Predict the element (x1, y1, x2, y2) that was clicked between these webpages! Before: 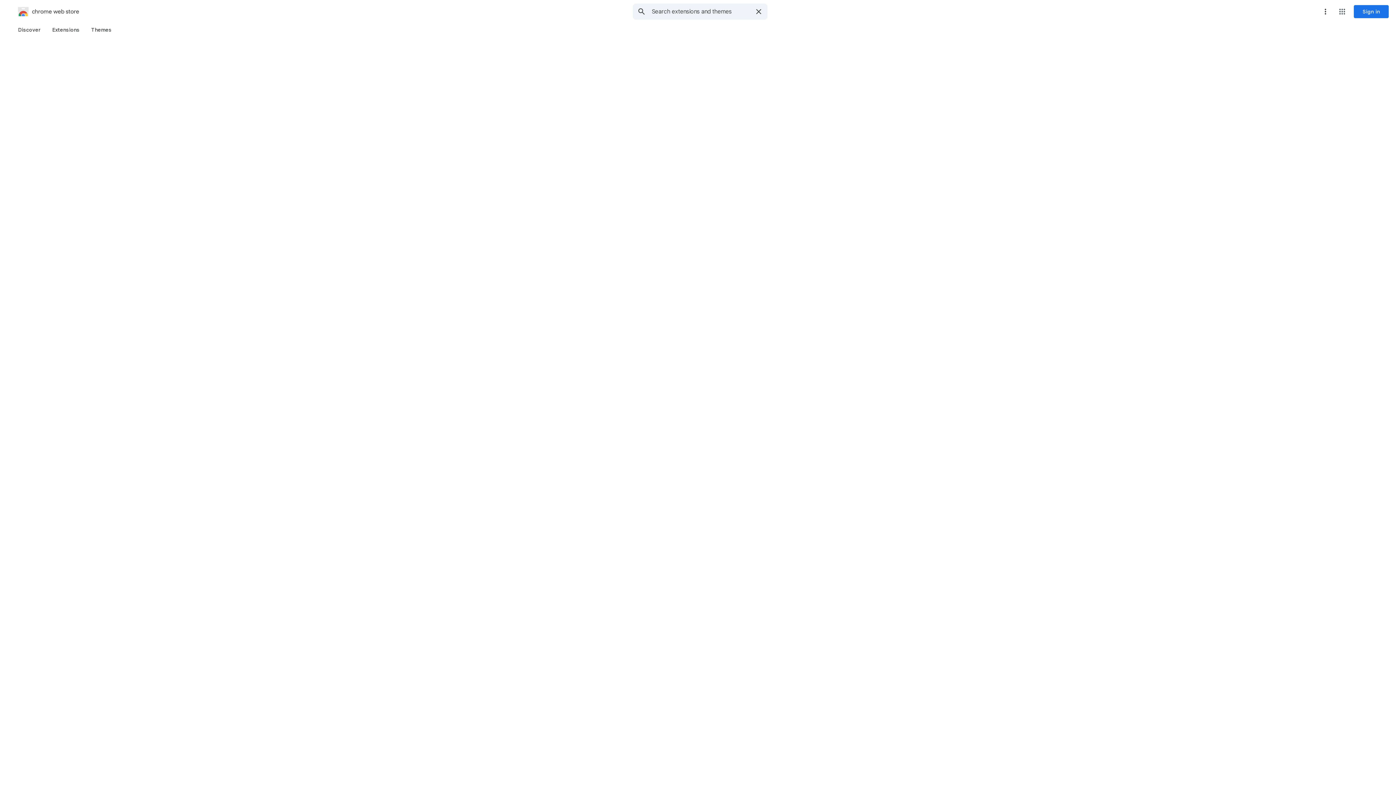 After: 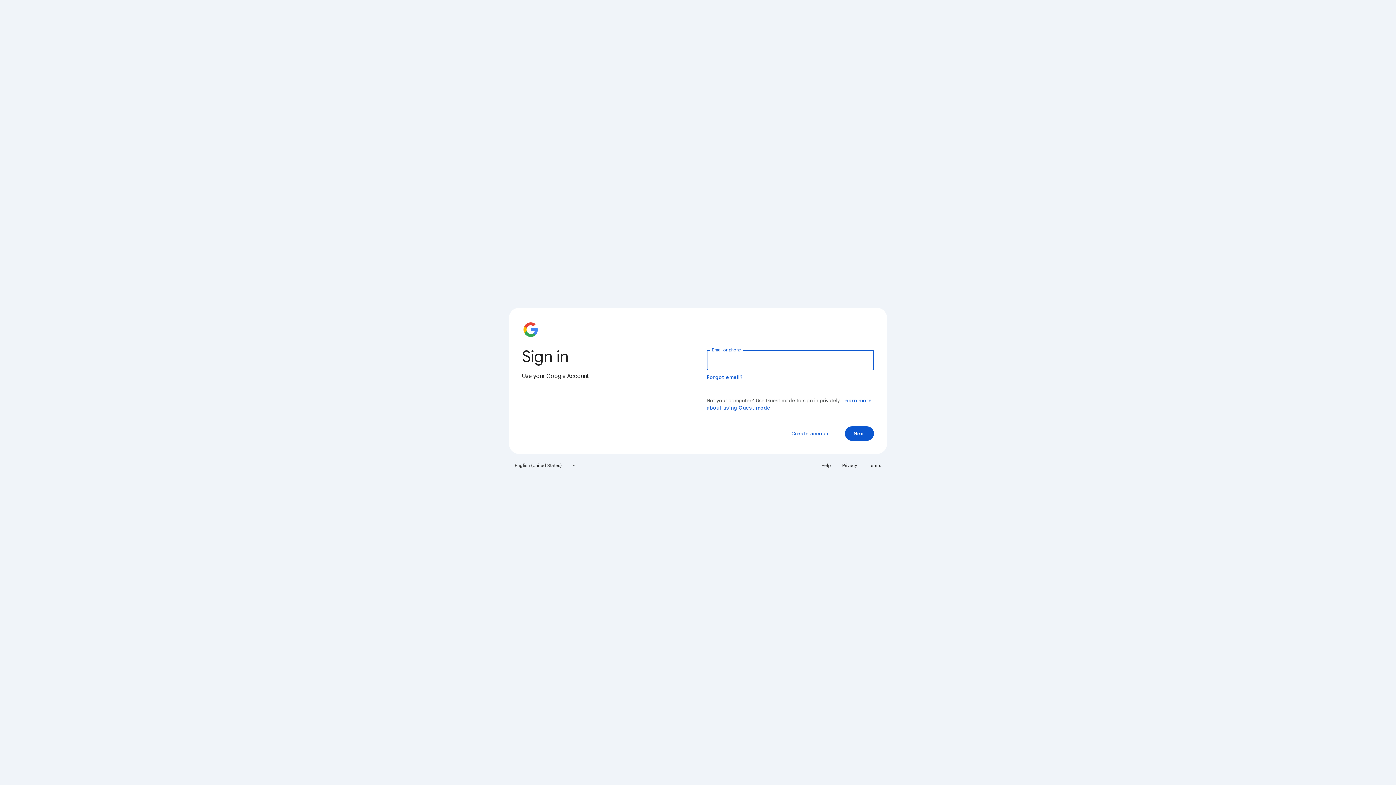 Action: bbox: (1354, 5, 1389, 18) label: Sign in